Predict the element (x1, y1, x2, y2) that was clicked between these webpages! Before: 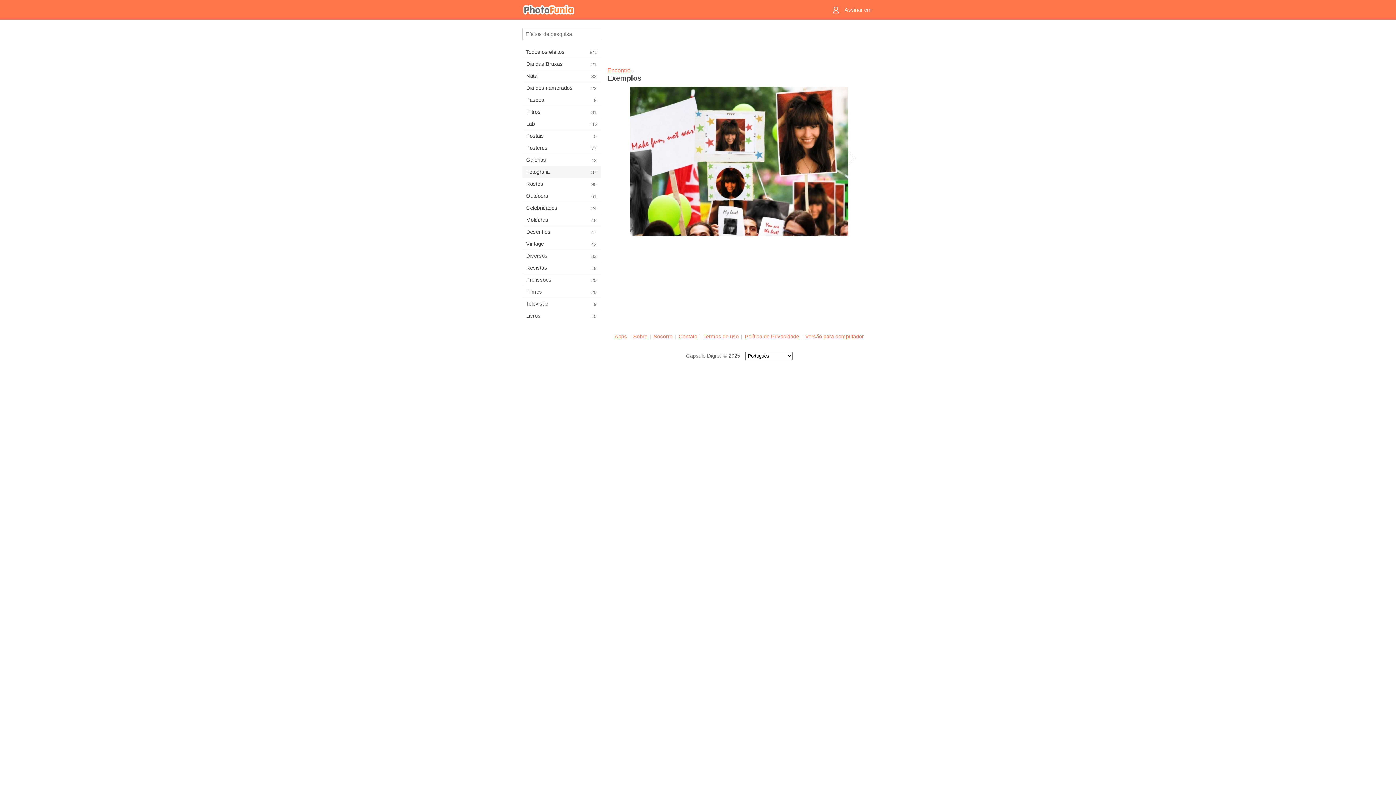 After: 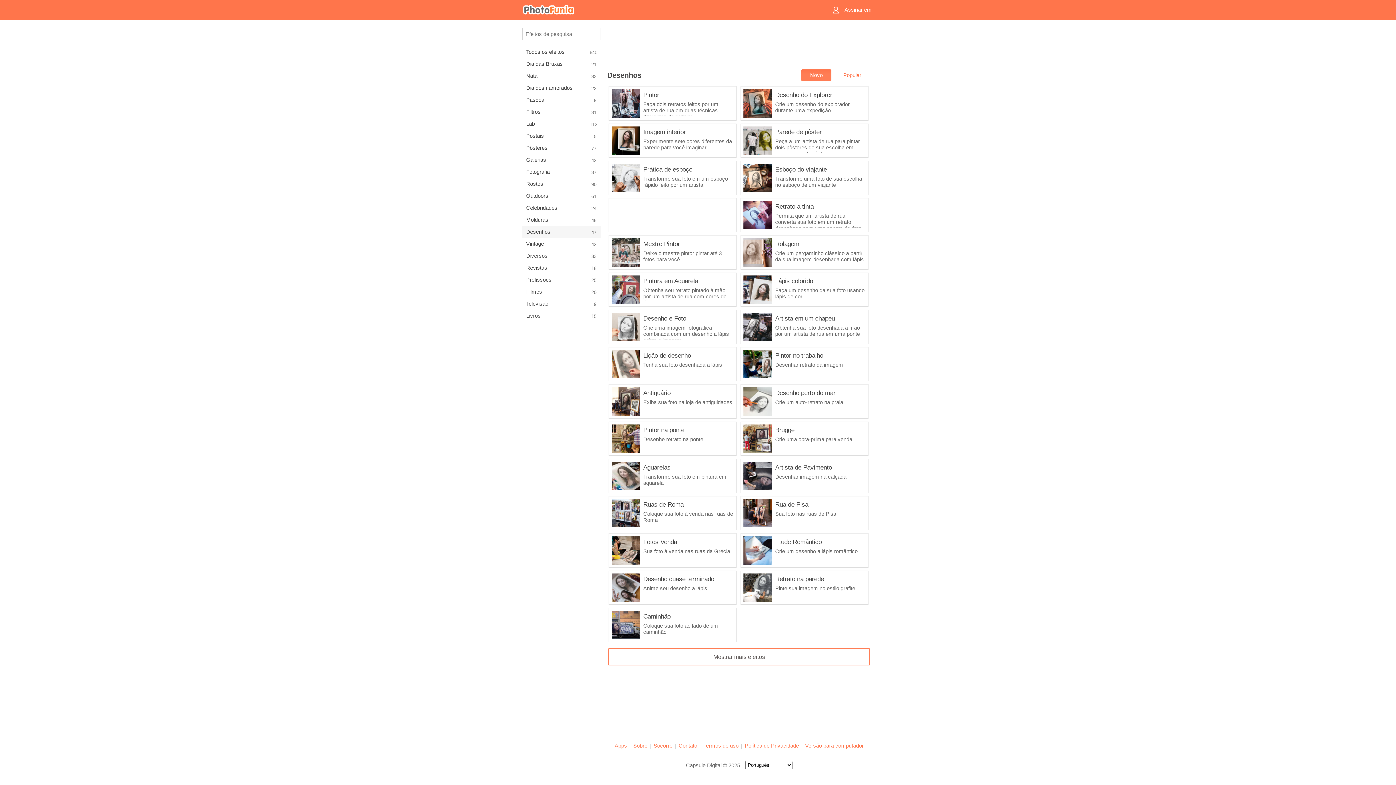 Action: bbox: (522, 226, 601, 237) label: Desenhos
47